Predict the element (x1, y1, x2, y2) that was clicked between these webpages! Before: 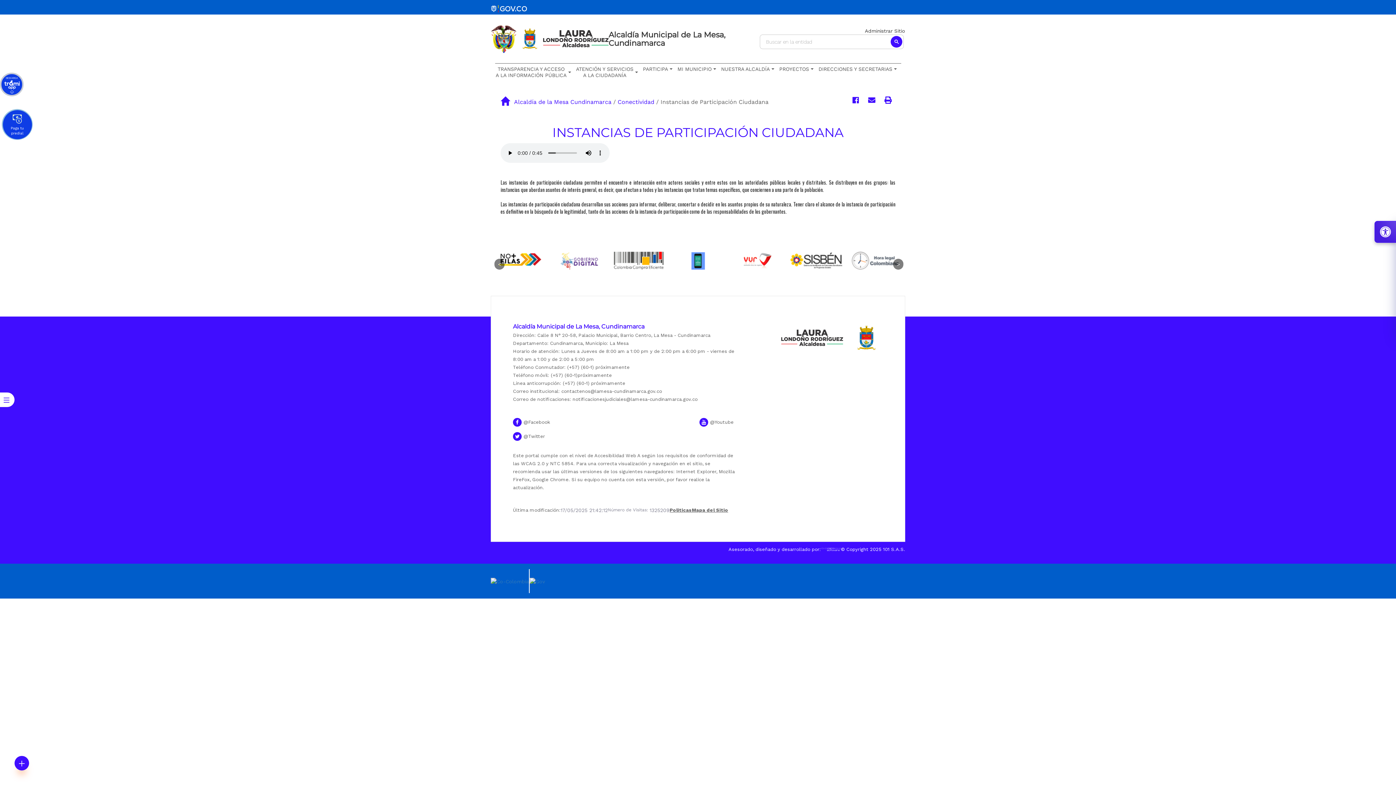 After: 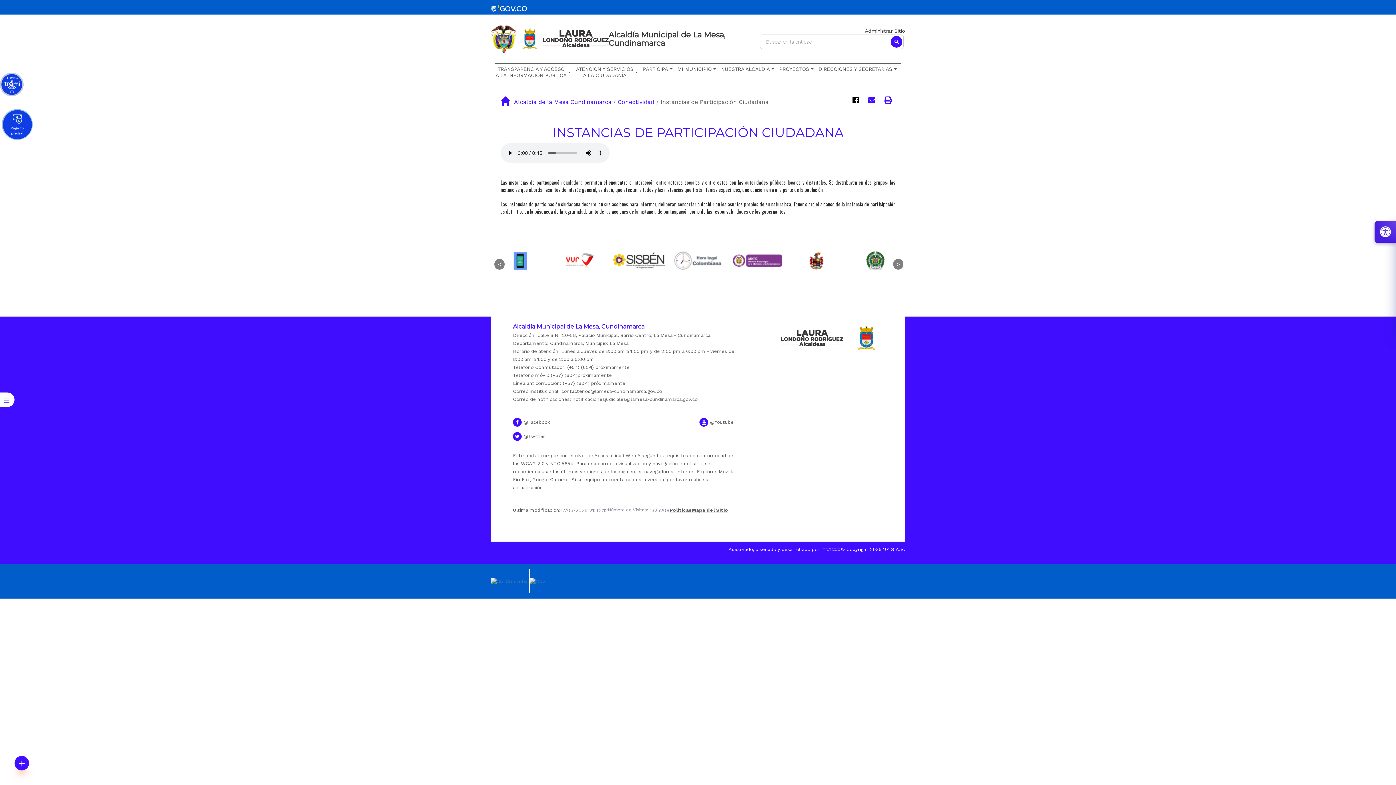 Action: label: enlace bbox: (849, 98, 862, 103)